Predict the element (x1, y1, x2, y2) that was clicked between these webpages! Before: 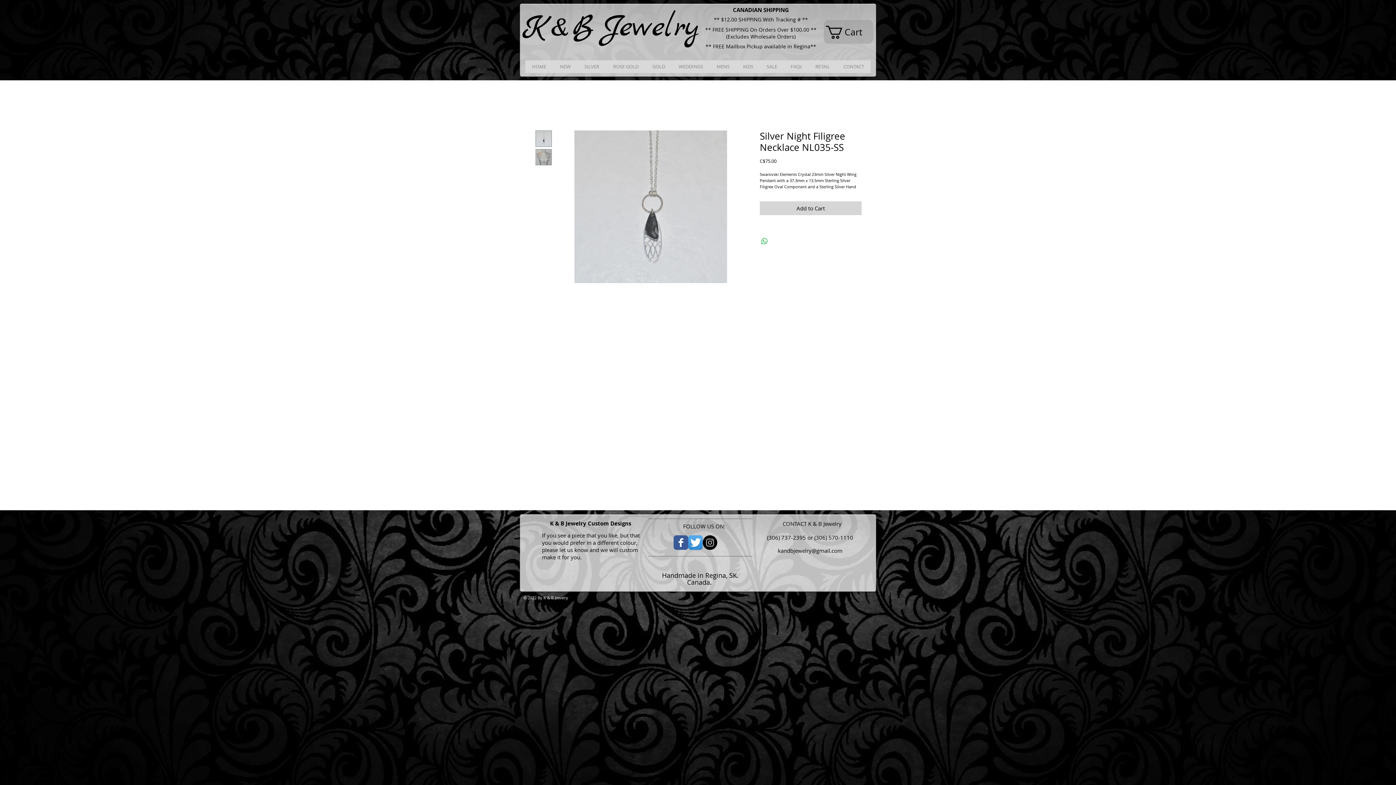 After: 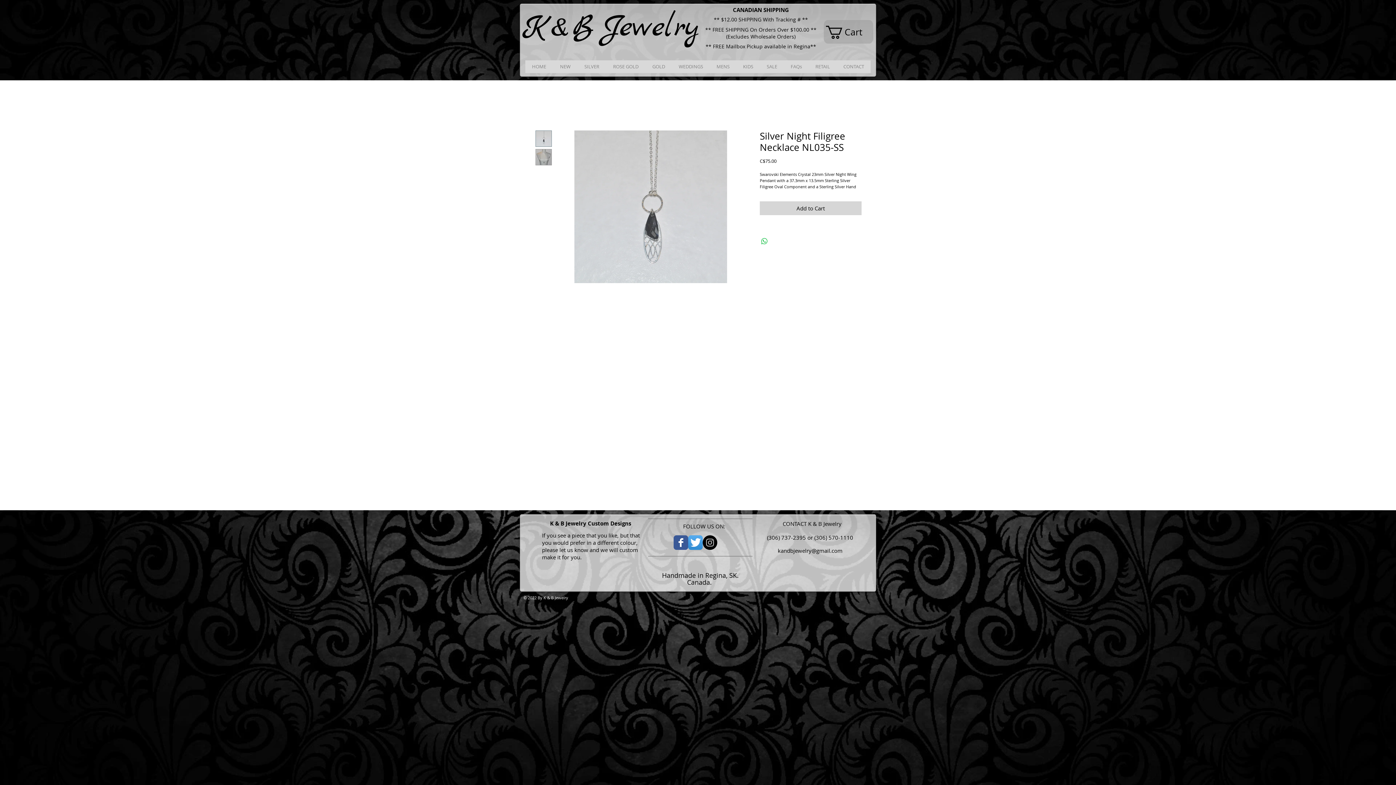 Action: label: Cart bbox: (826, 25, 876, 38)